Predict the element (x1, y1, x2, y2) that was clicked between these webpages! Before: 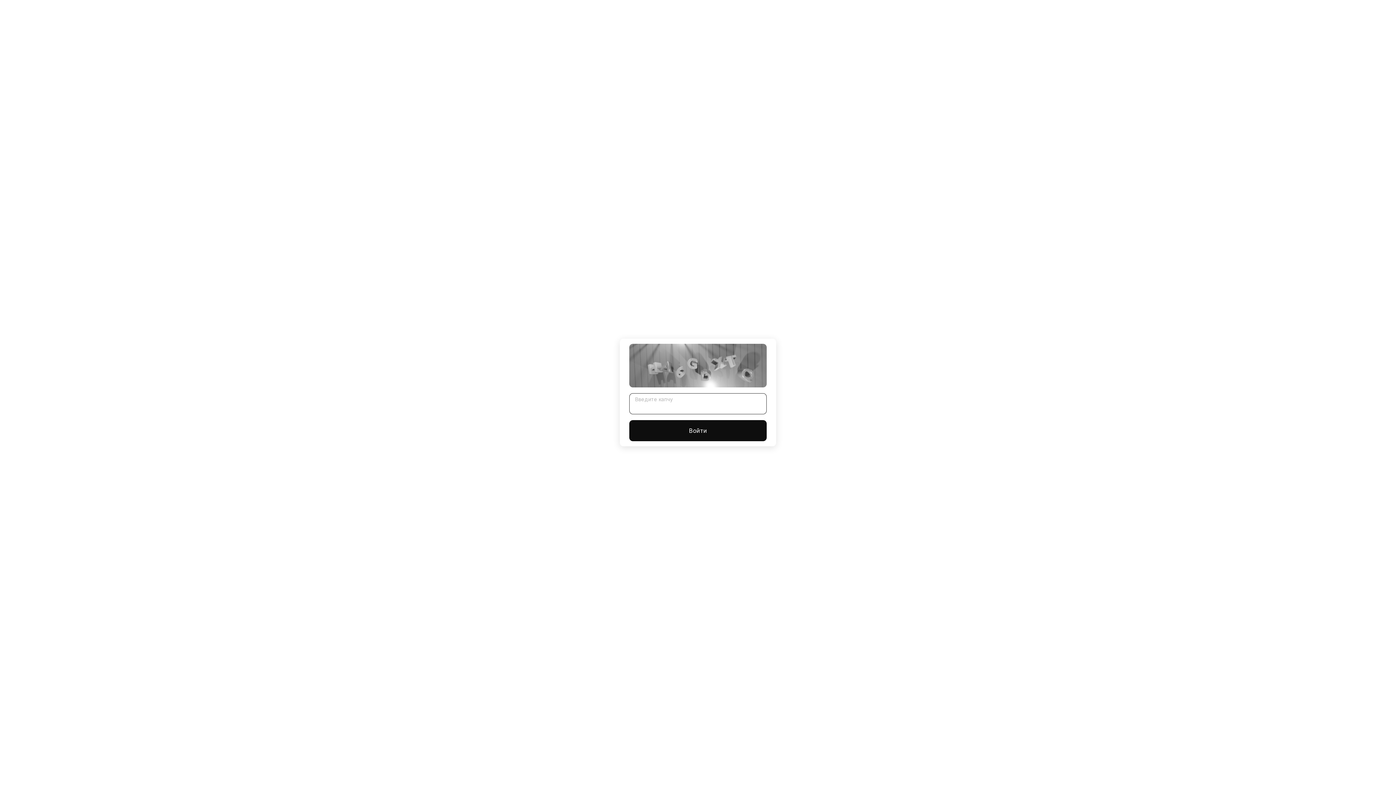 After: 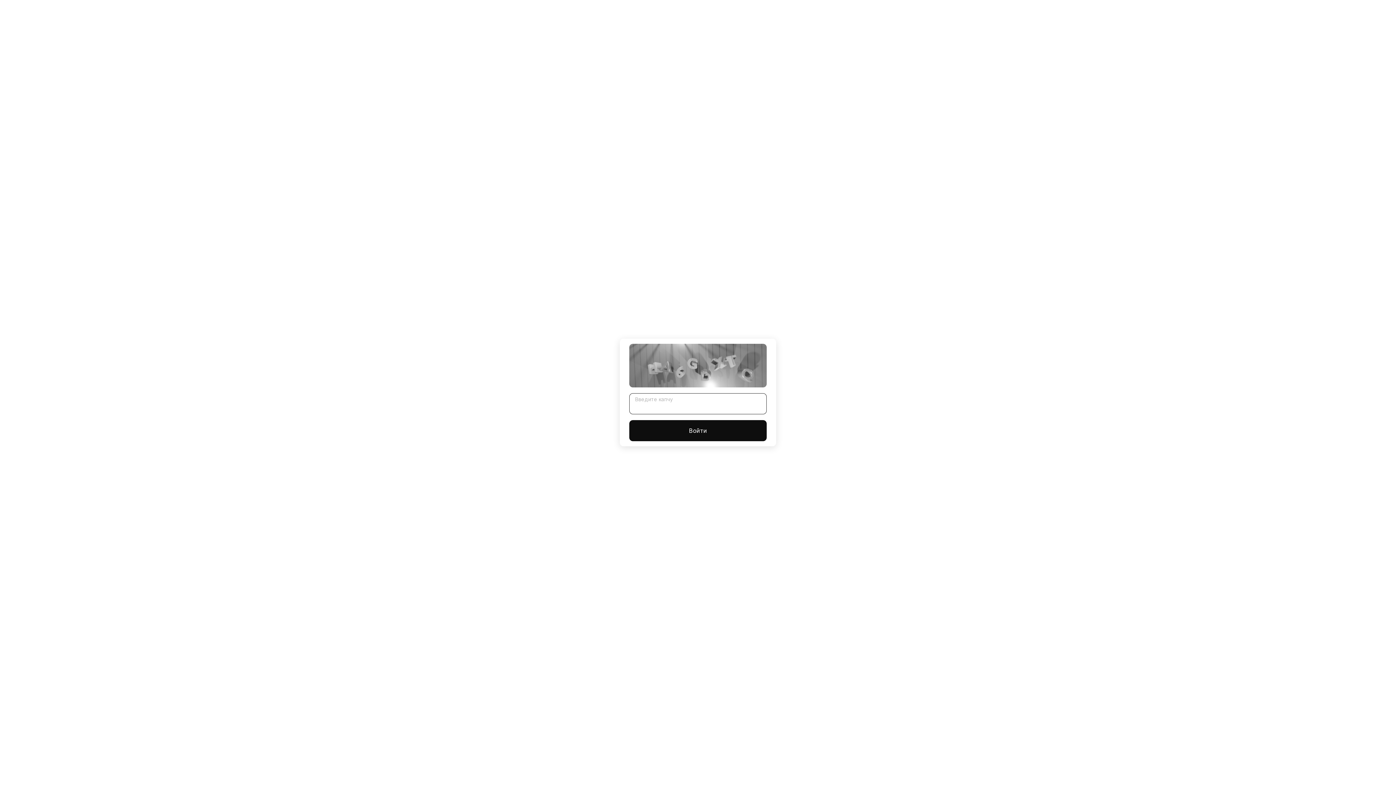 Action: bbox: (629, 420, 766, 441) label: Войти